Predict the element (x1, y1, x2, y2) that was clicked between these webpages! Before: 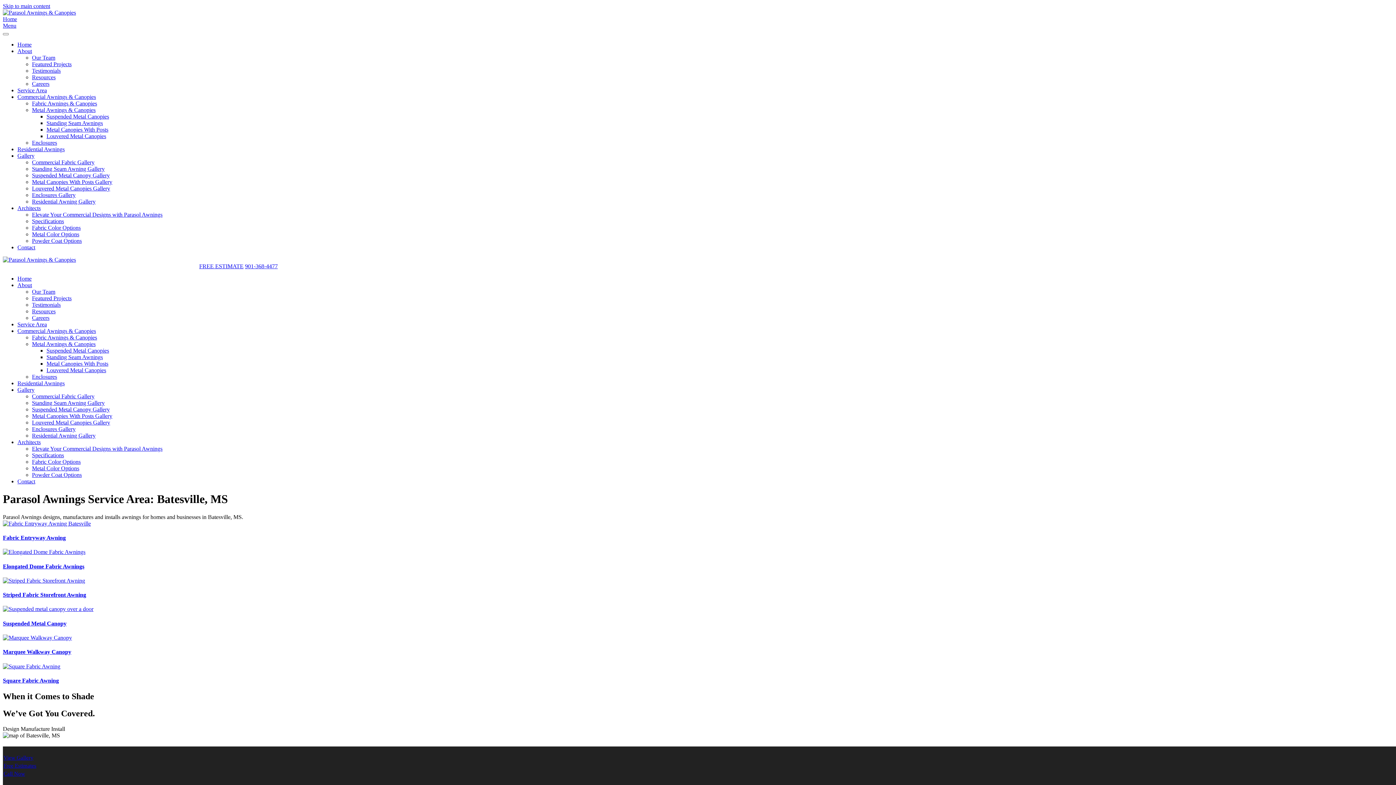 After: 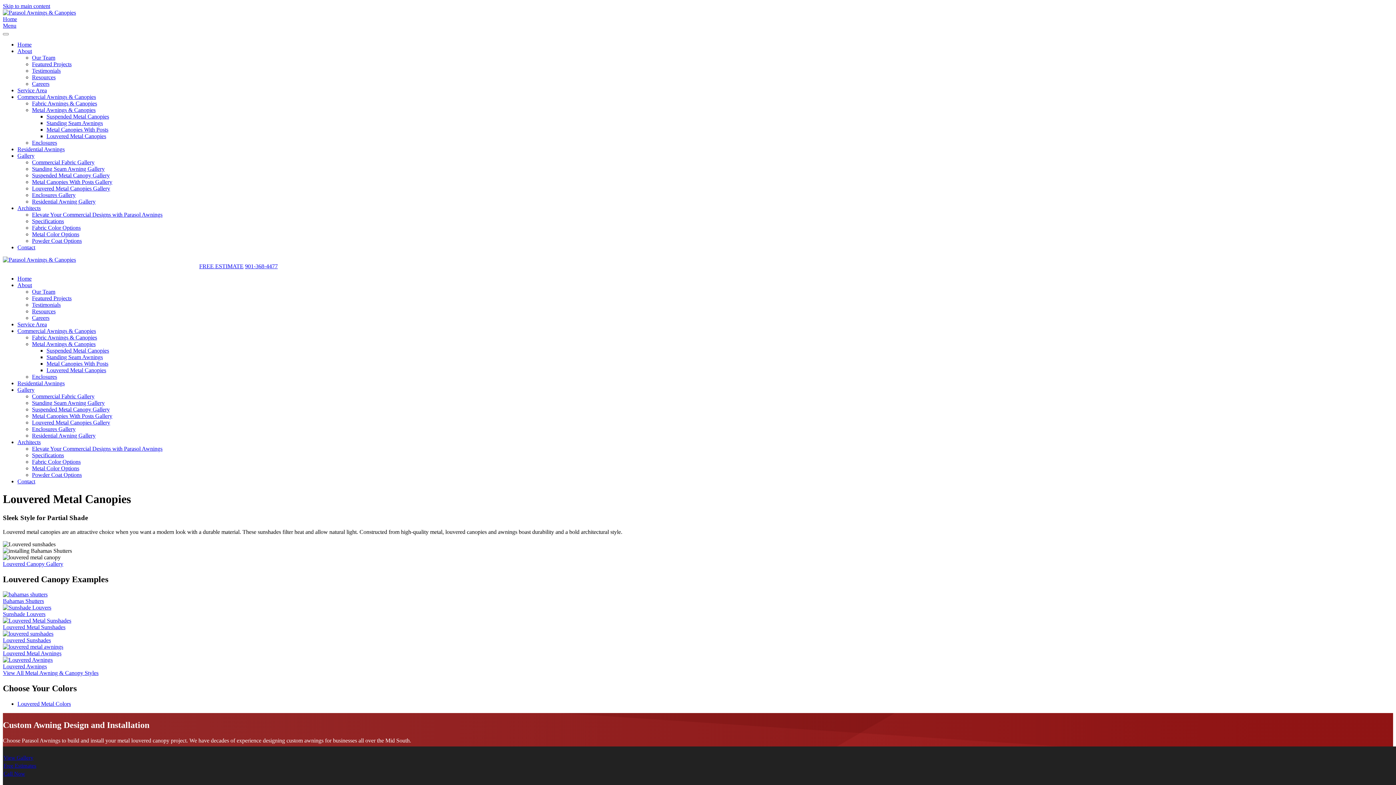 Action: bbox: (46, 367, 106, 373) label: Louvered Metal Canopies